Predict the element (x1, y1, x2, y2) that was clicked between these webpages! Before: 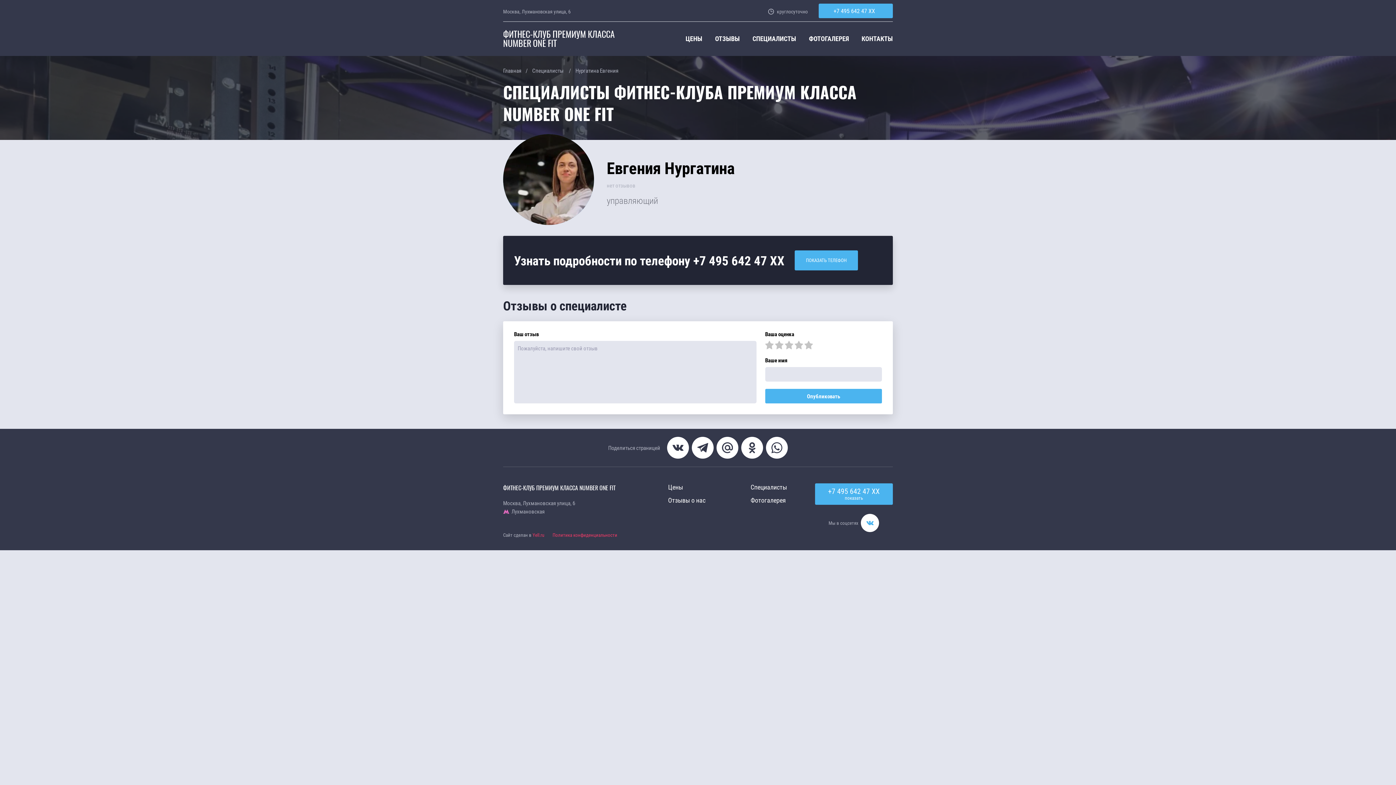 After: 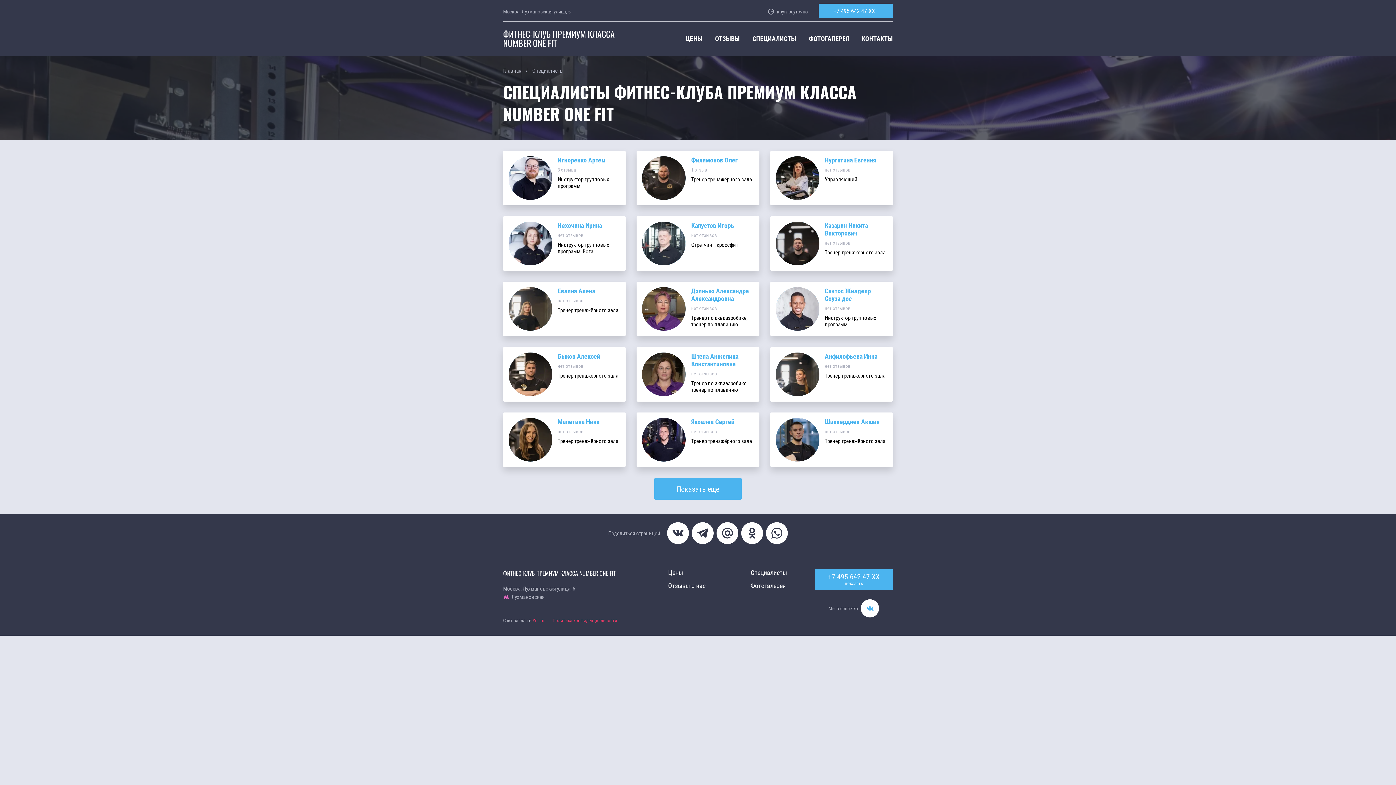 Action: bbox: (752, 34, 796, 42) label: СПЕЦИАЛИСТЫ